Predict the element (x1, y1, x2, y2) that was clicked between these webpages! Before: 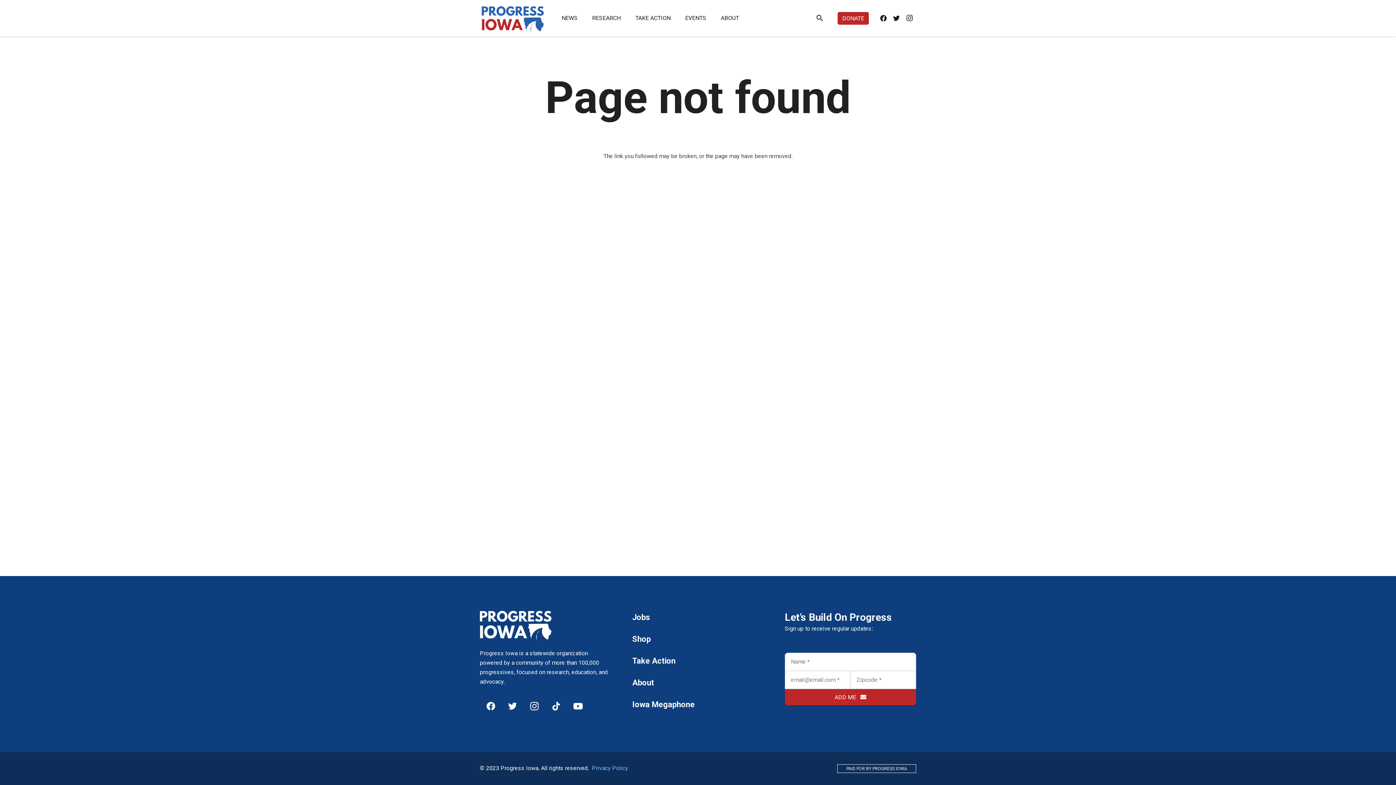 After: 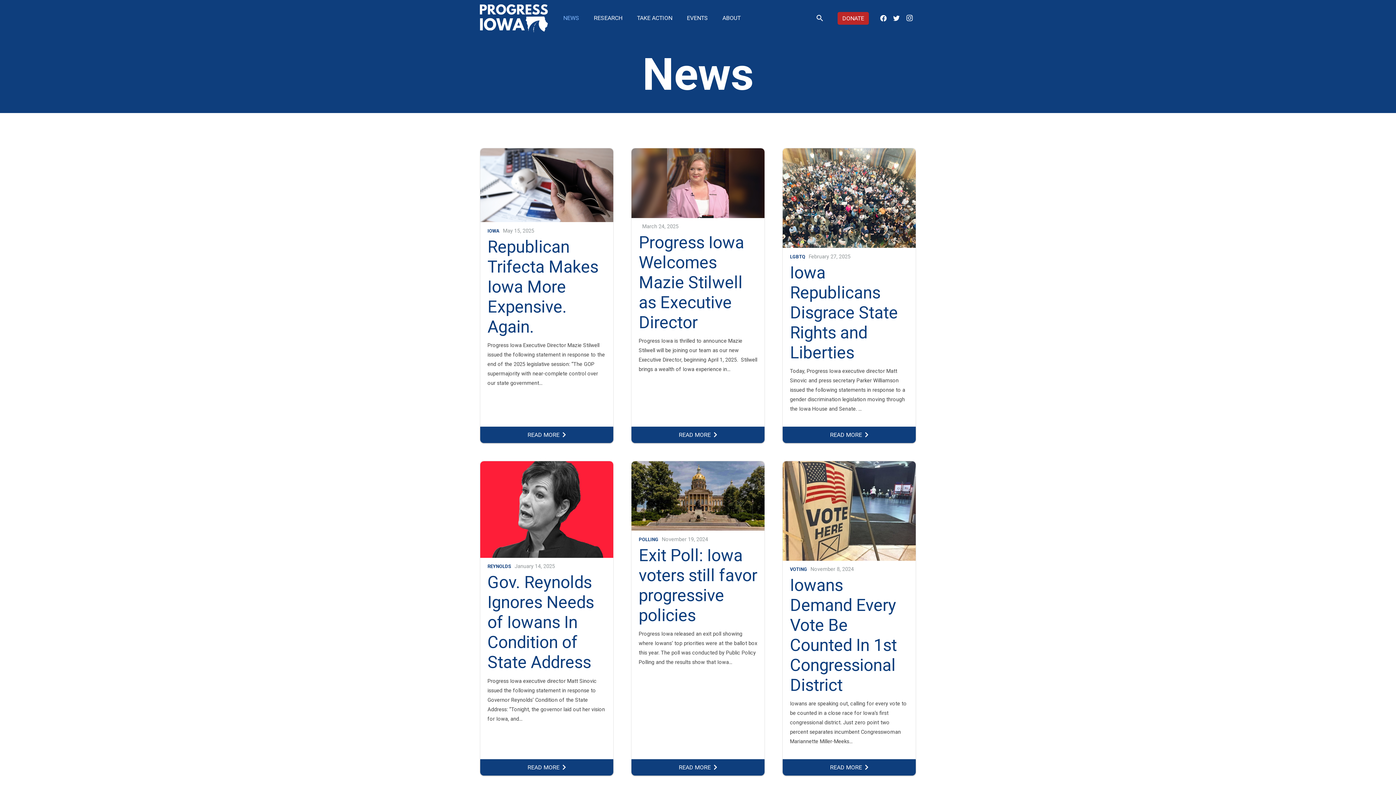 Action: label: NEWS bbox: (554, 9, 585, 27)